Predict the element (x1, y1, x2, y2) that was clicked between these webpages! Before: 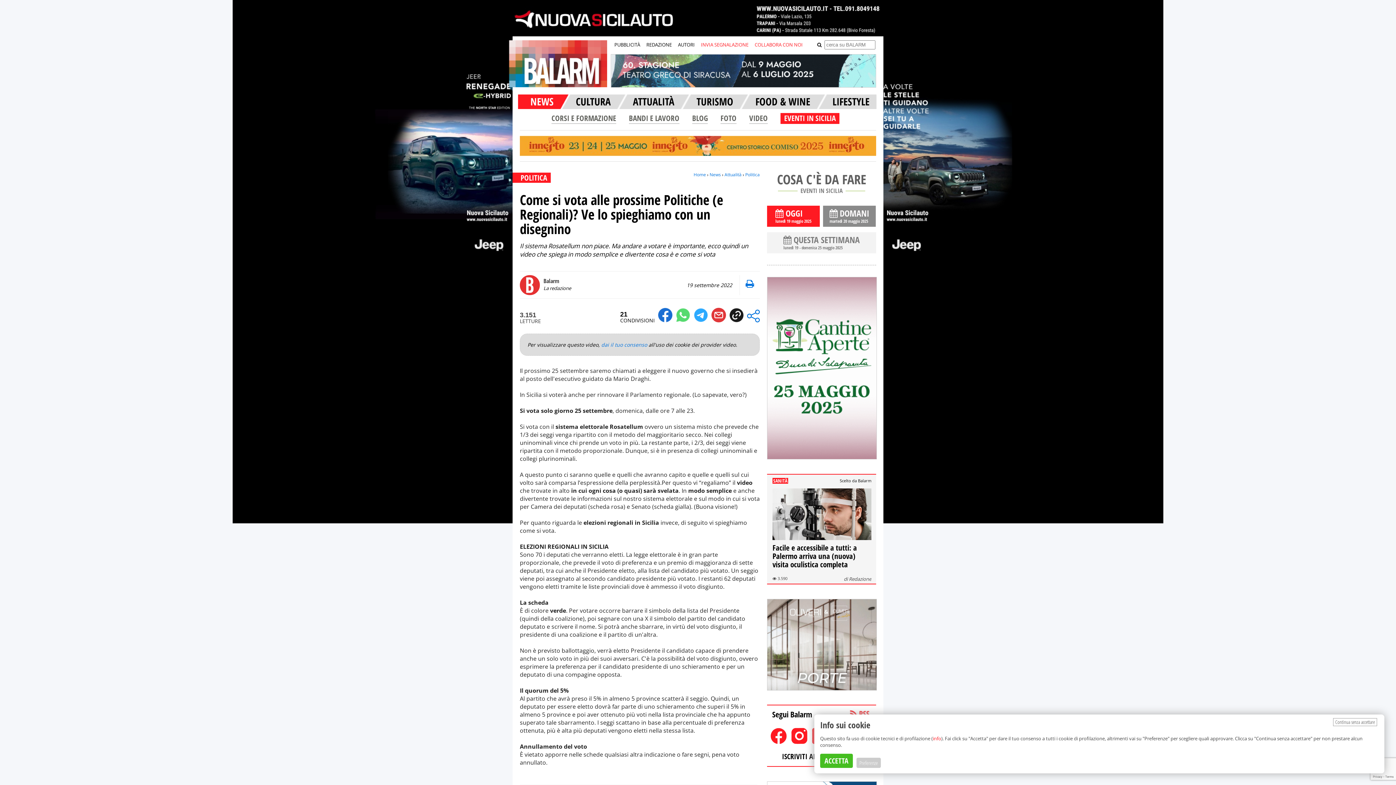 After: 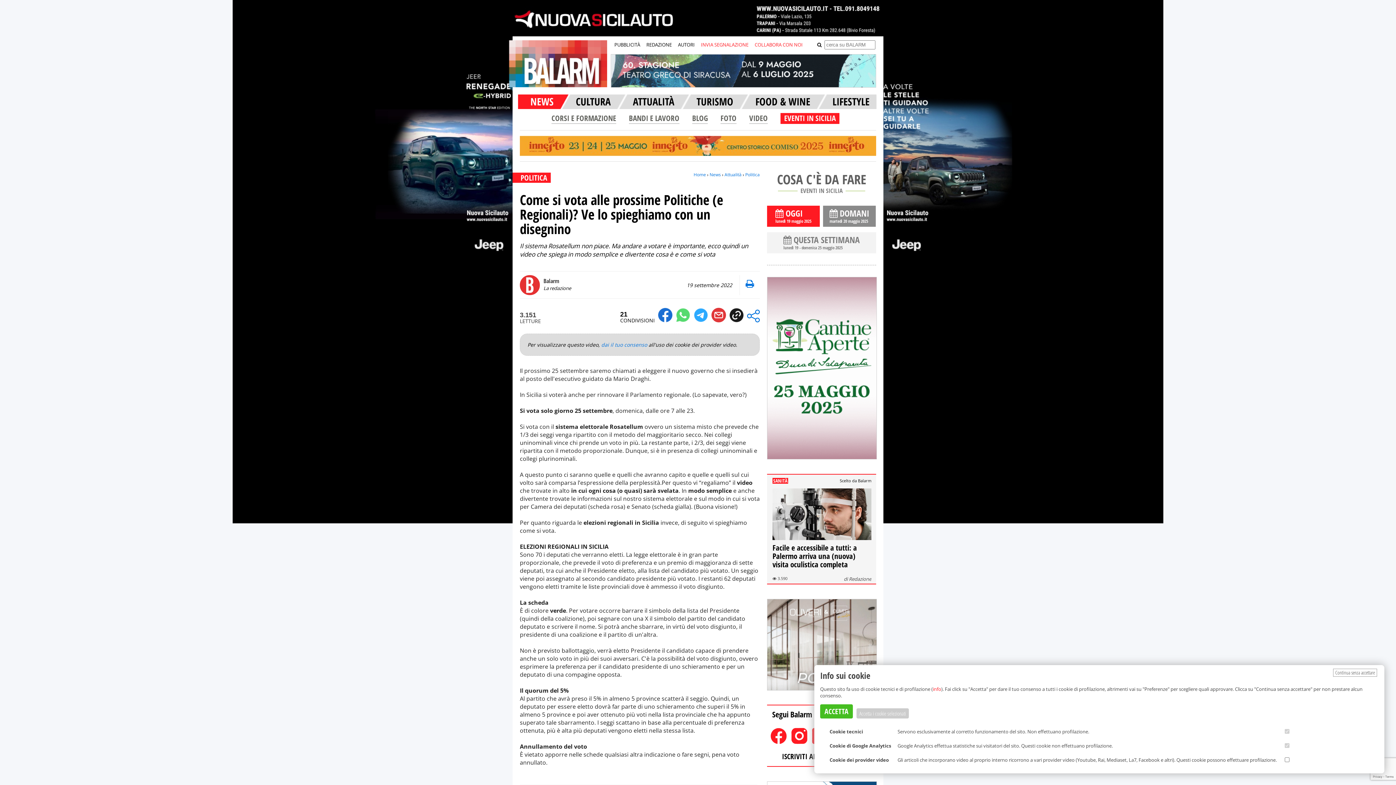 Action: bbox: (601, 341, 647, 348) label: dai il tuo consenso